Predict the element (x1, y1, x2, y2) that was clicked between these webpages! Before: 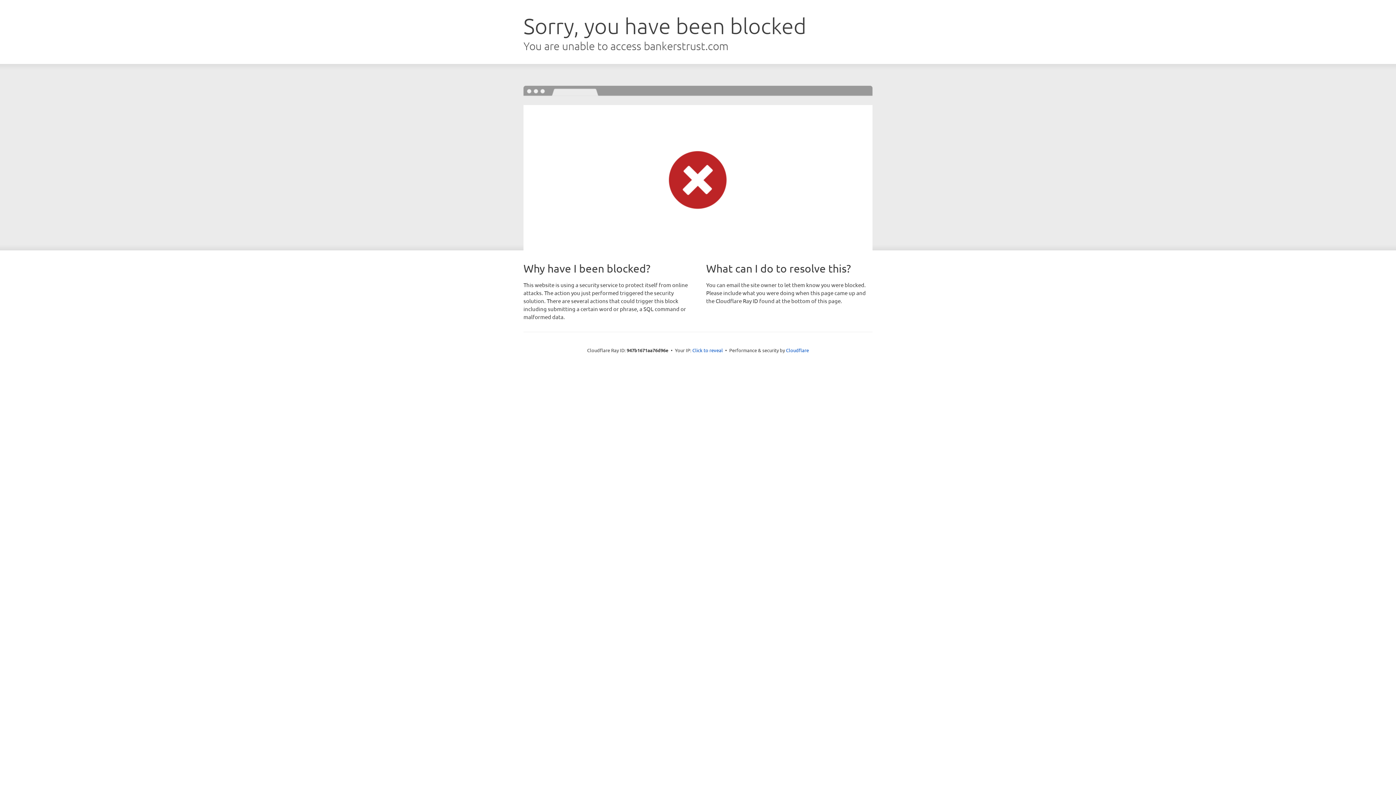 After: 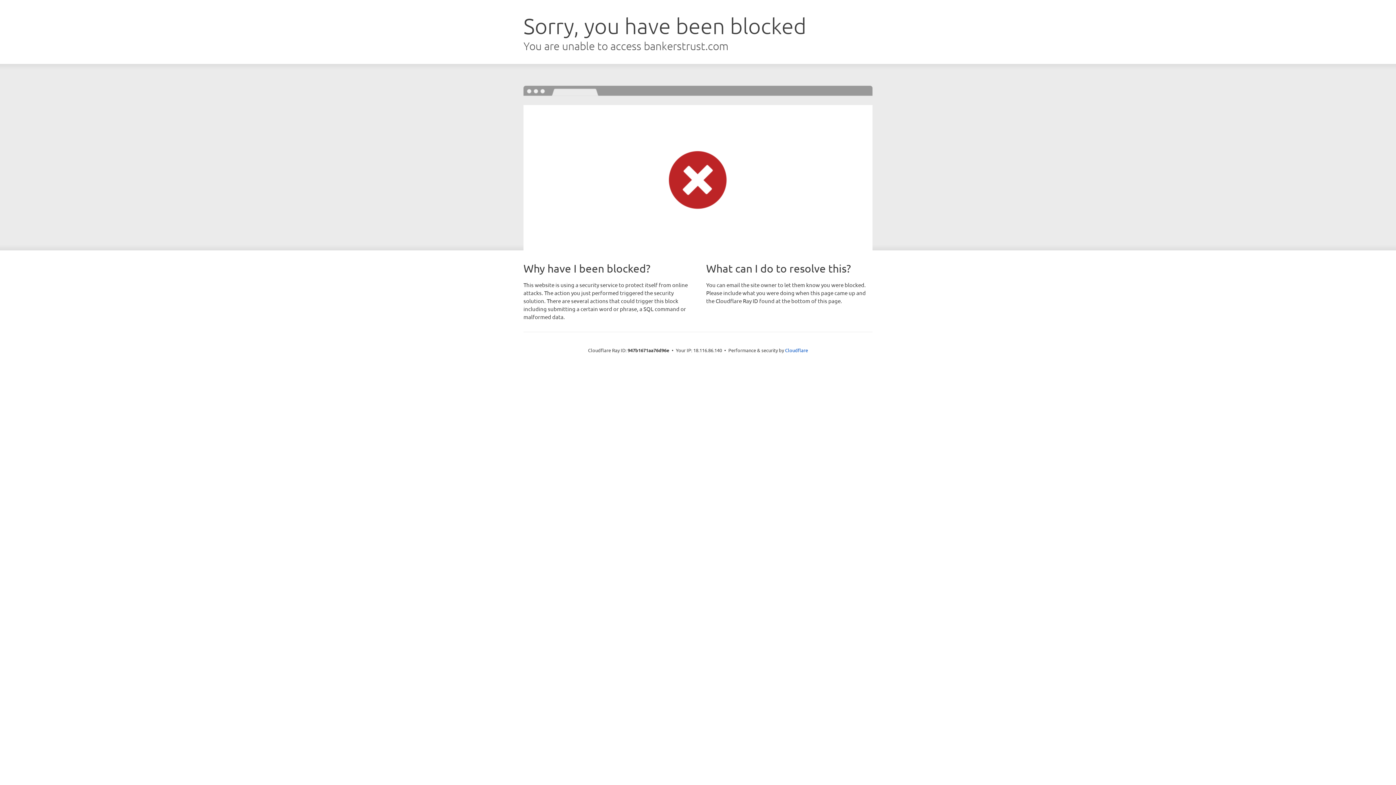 Action: bbox: (692, 346, 723, 353) label: Click to reveal